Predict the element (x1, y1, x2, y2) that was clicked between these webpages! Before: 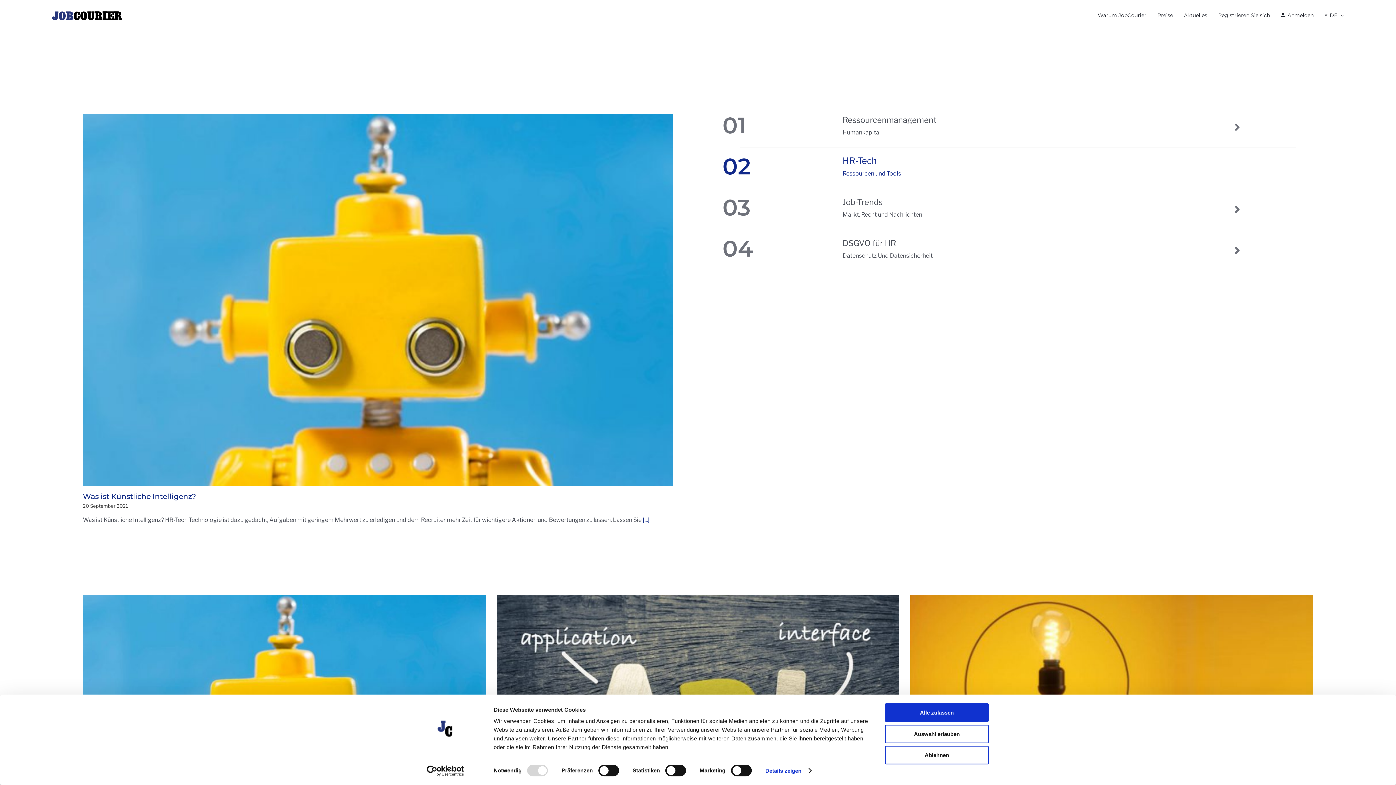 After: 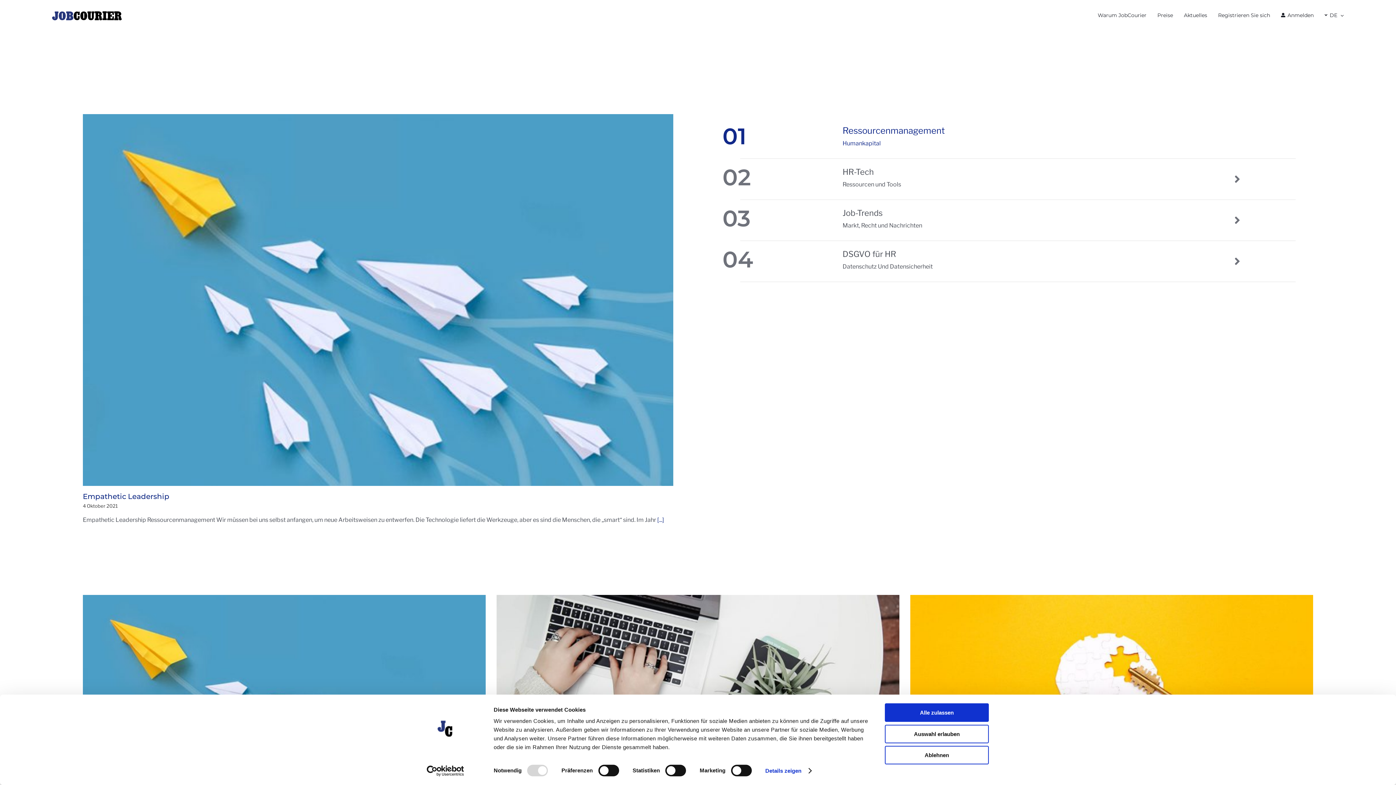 Action: label: Link to https://www.jobcourier.ch/de/ressourcenmanagement/ bbox: (1234, 121, 1307, 133)